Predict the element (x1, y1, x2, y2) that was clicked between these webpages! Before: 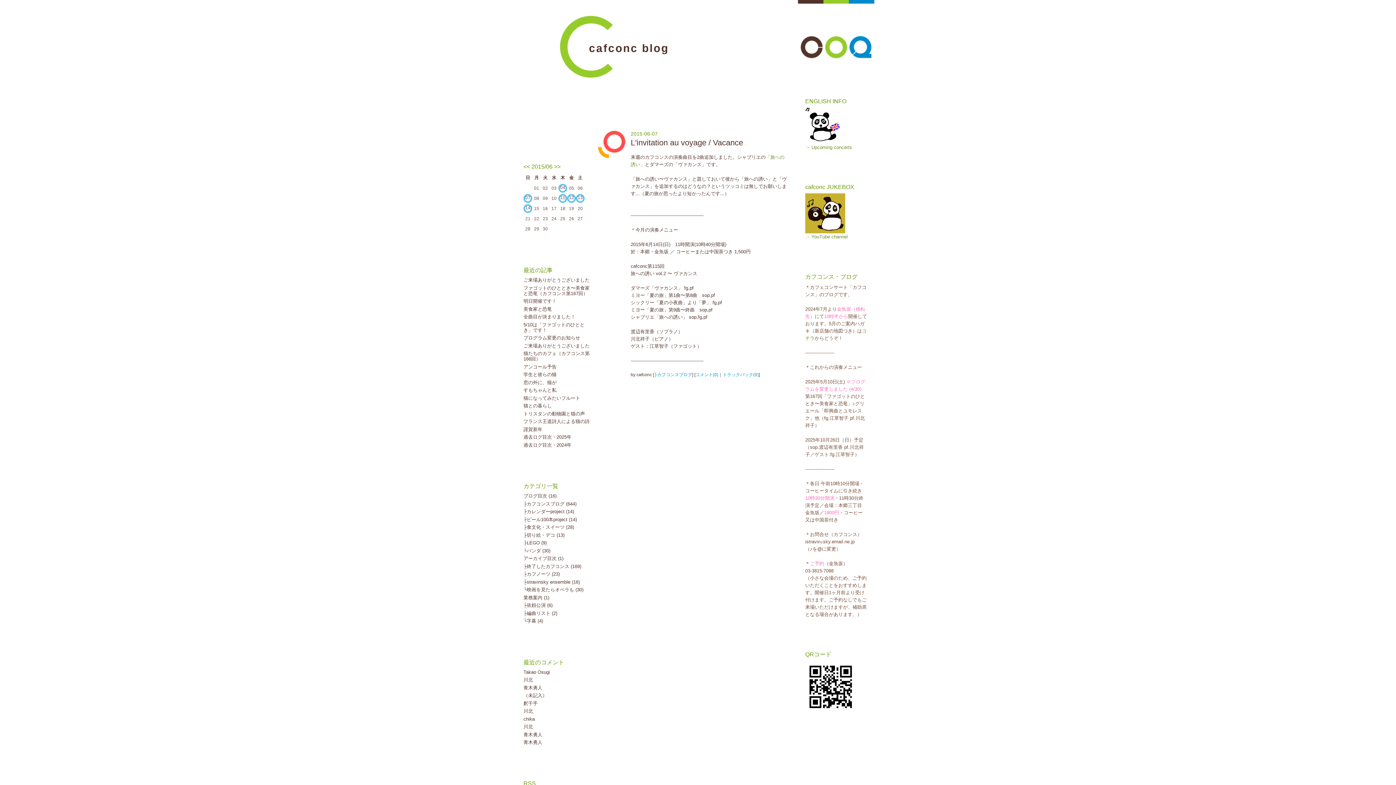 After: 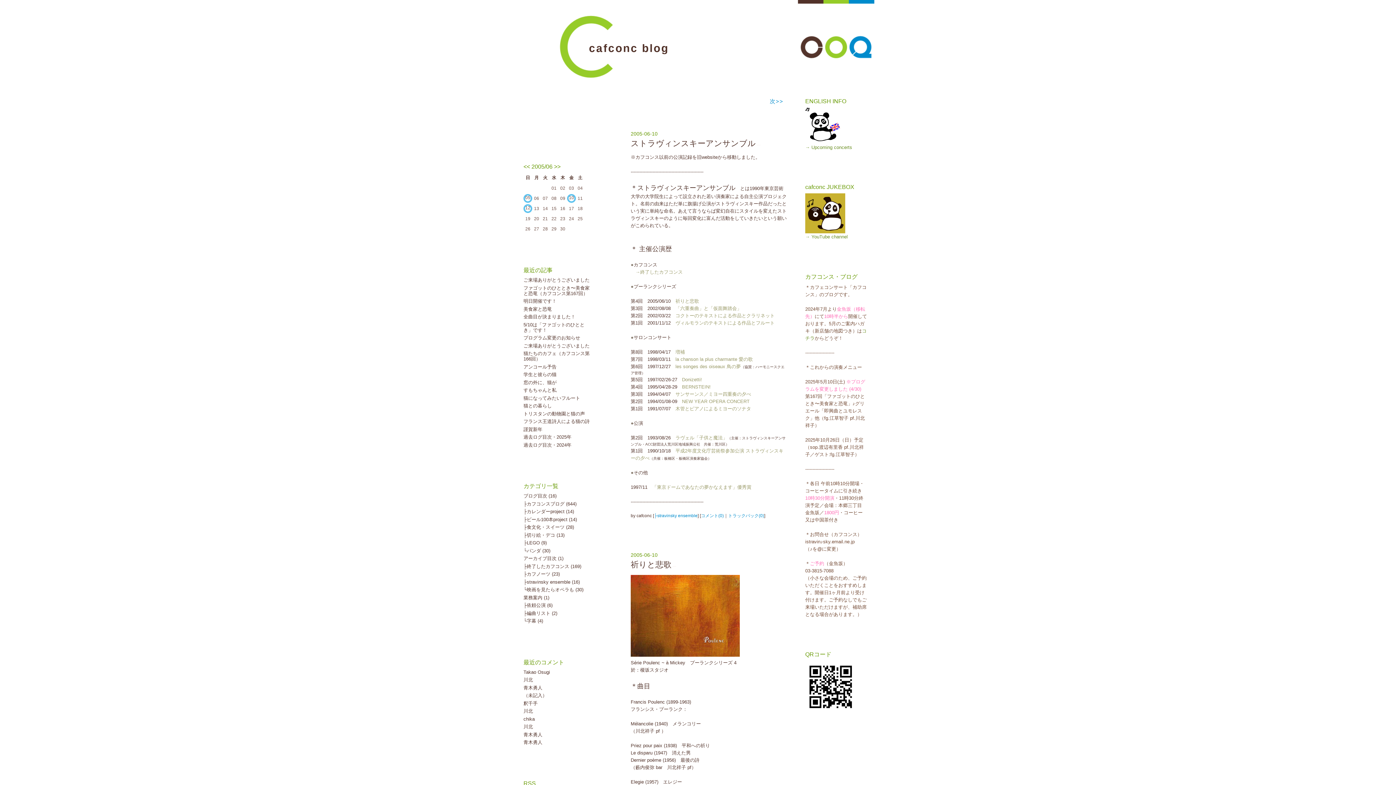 Action: label: ├stravinsky ensemble (16) bbox: (523, 579, 580, 584)